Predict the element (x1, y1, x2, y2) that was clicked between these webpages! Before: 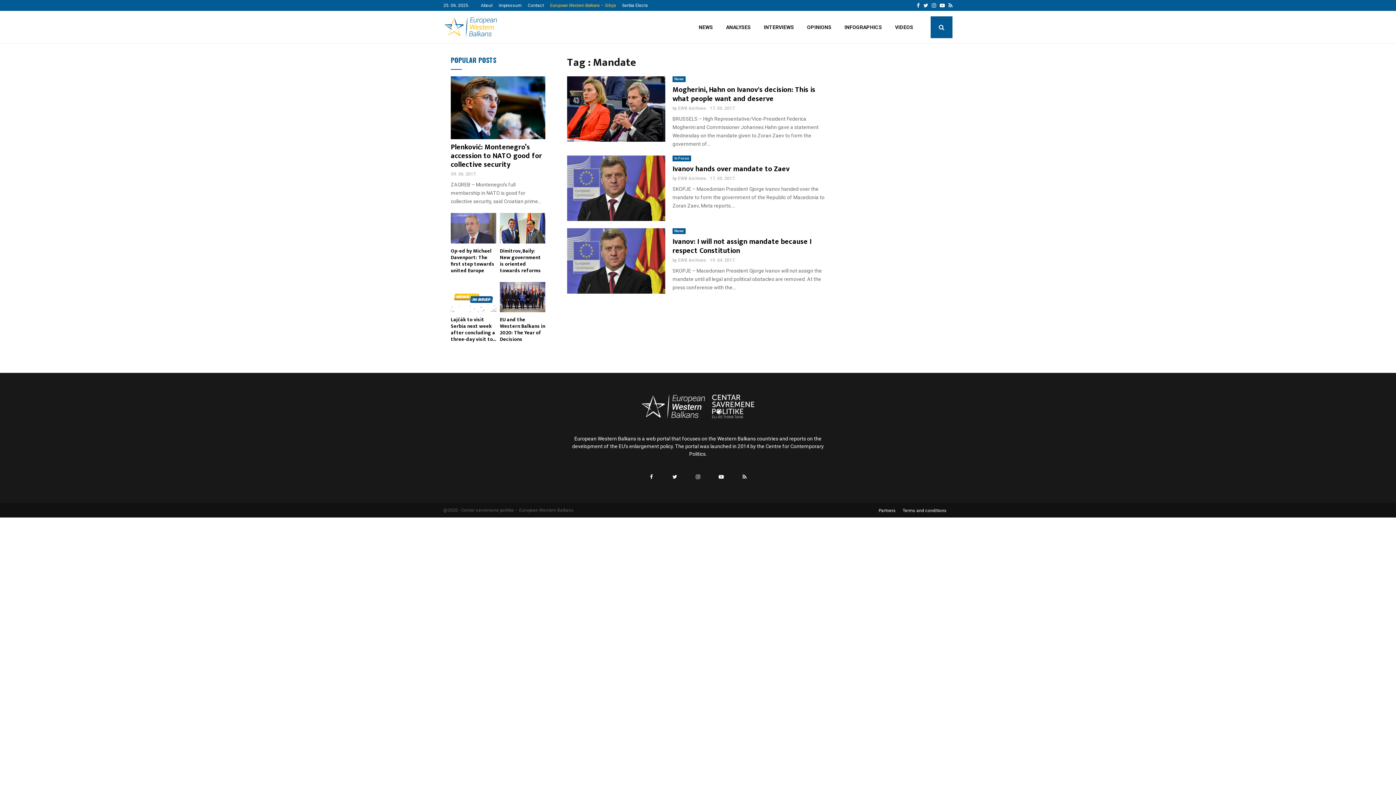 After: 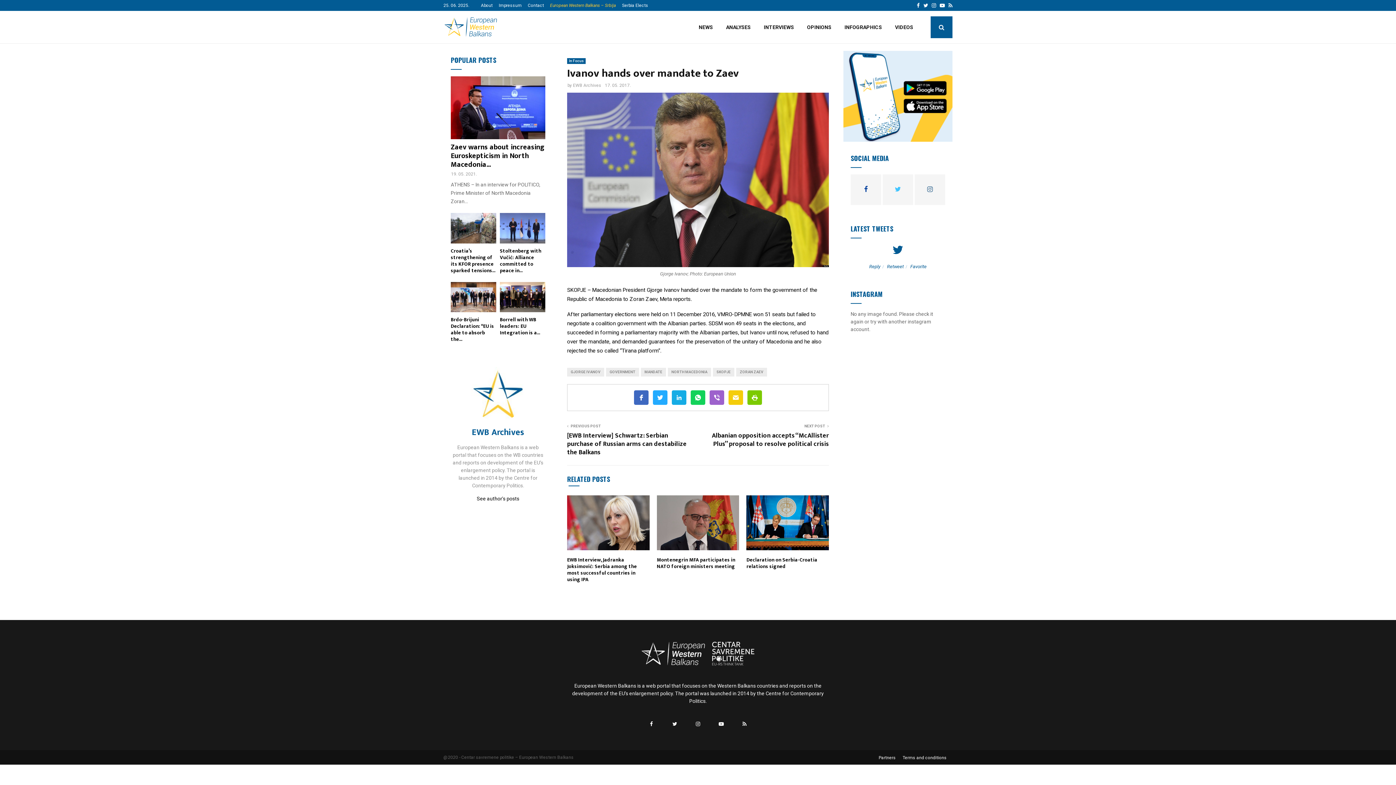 Action: bbox: (567, 155, 665, 221)